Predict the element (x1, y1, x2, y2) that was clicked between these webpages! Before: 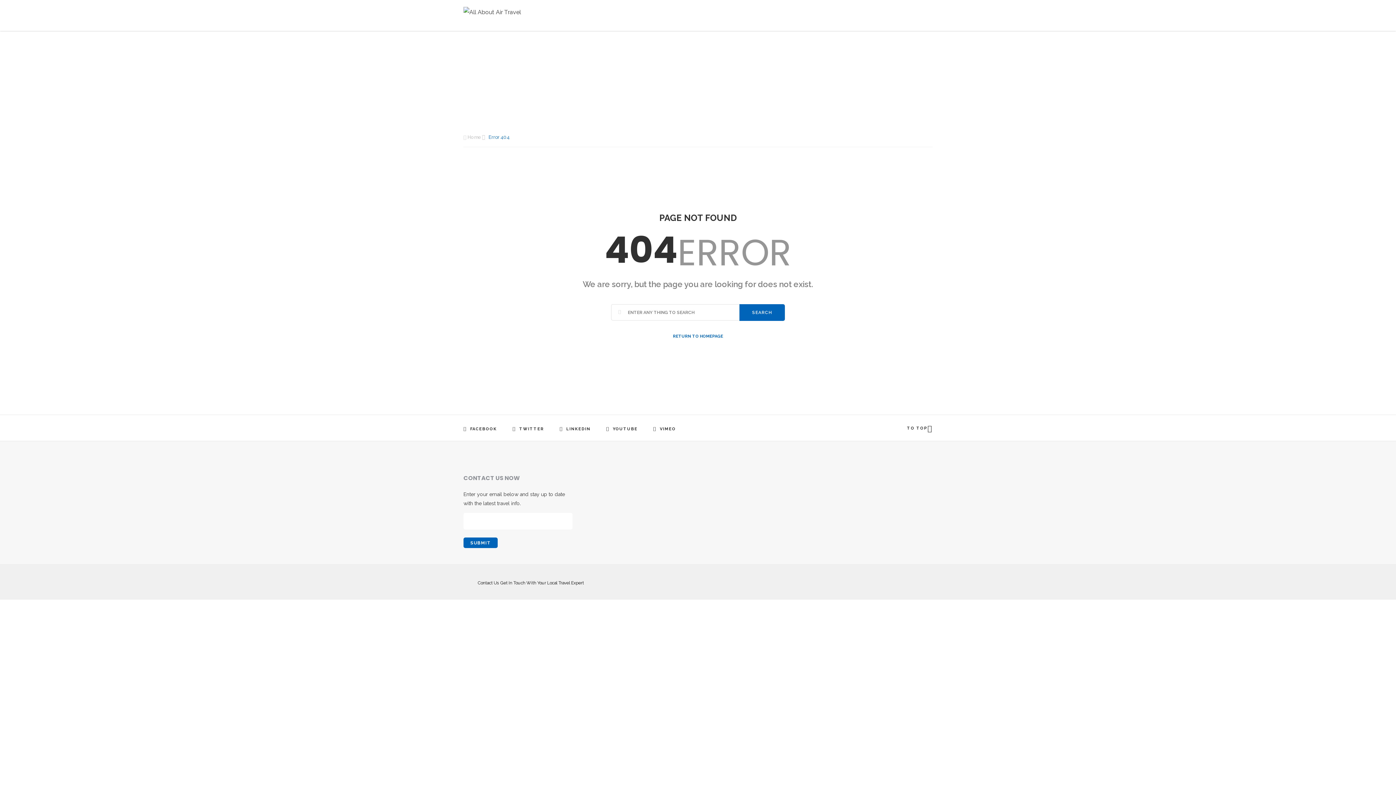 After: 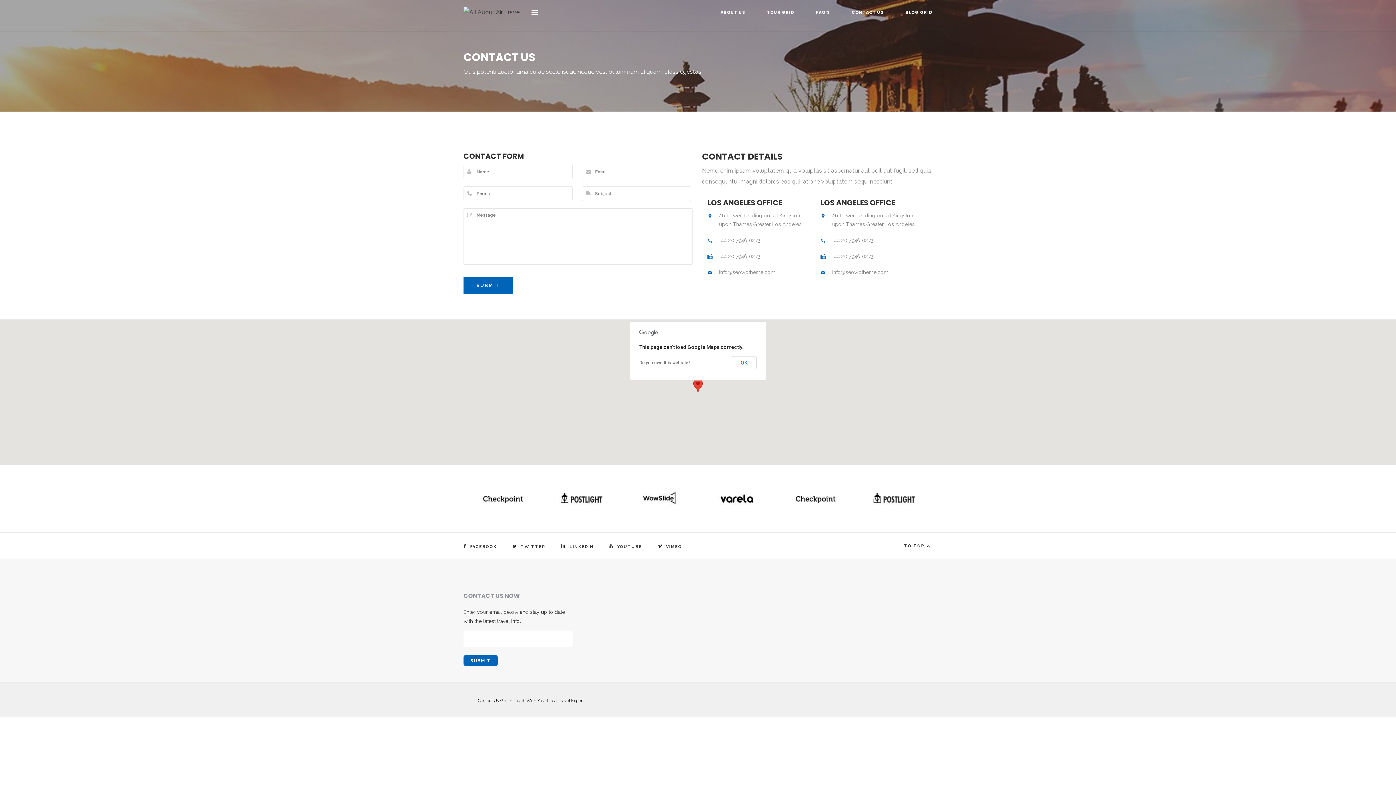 Action: bbox: (841, 0, 894, 23) label: CONTACT US